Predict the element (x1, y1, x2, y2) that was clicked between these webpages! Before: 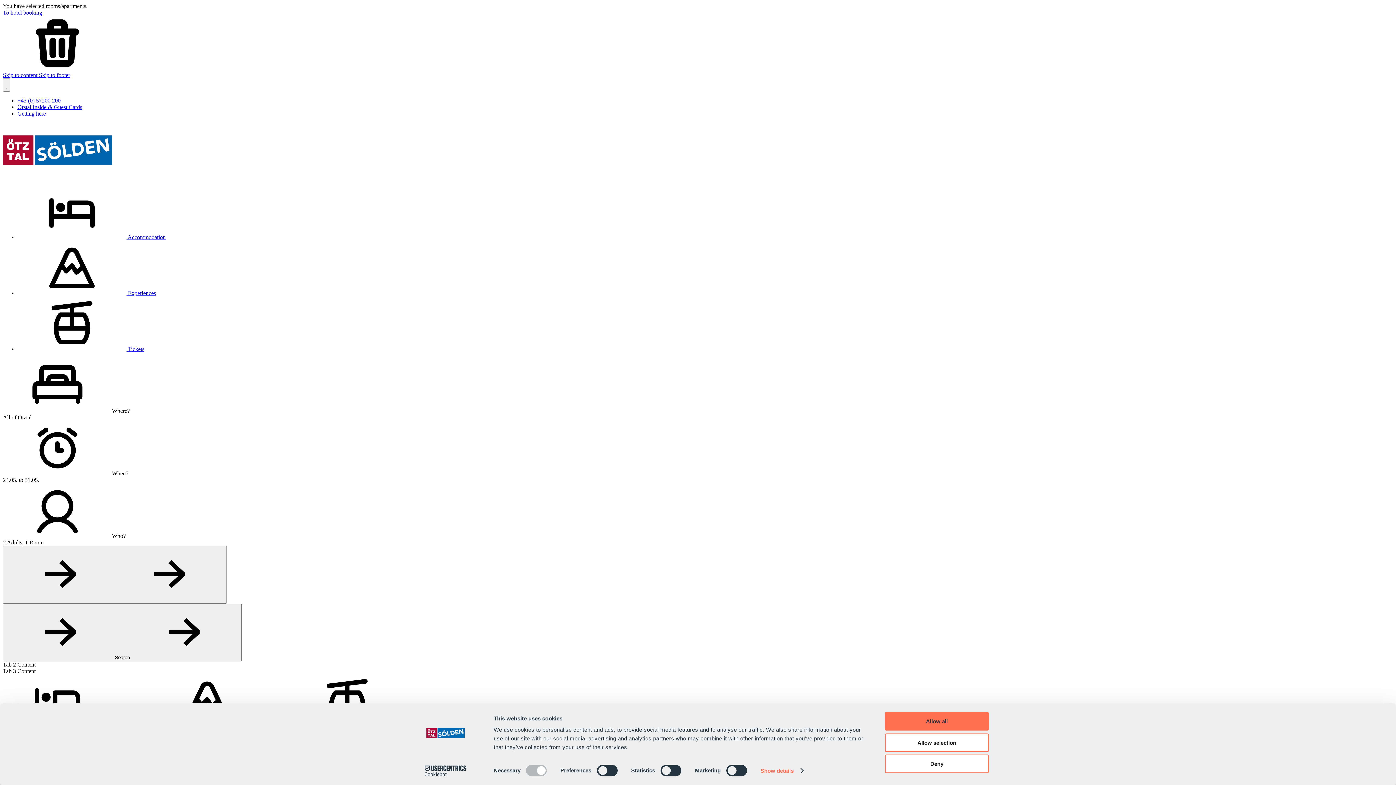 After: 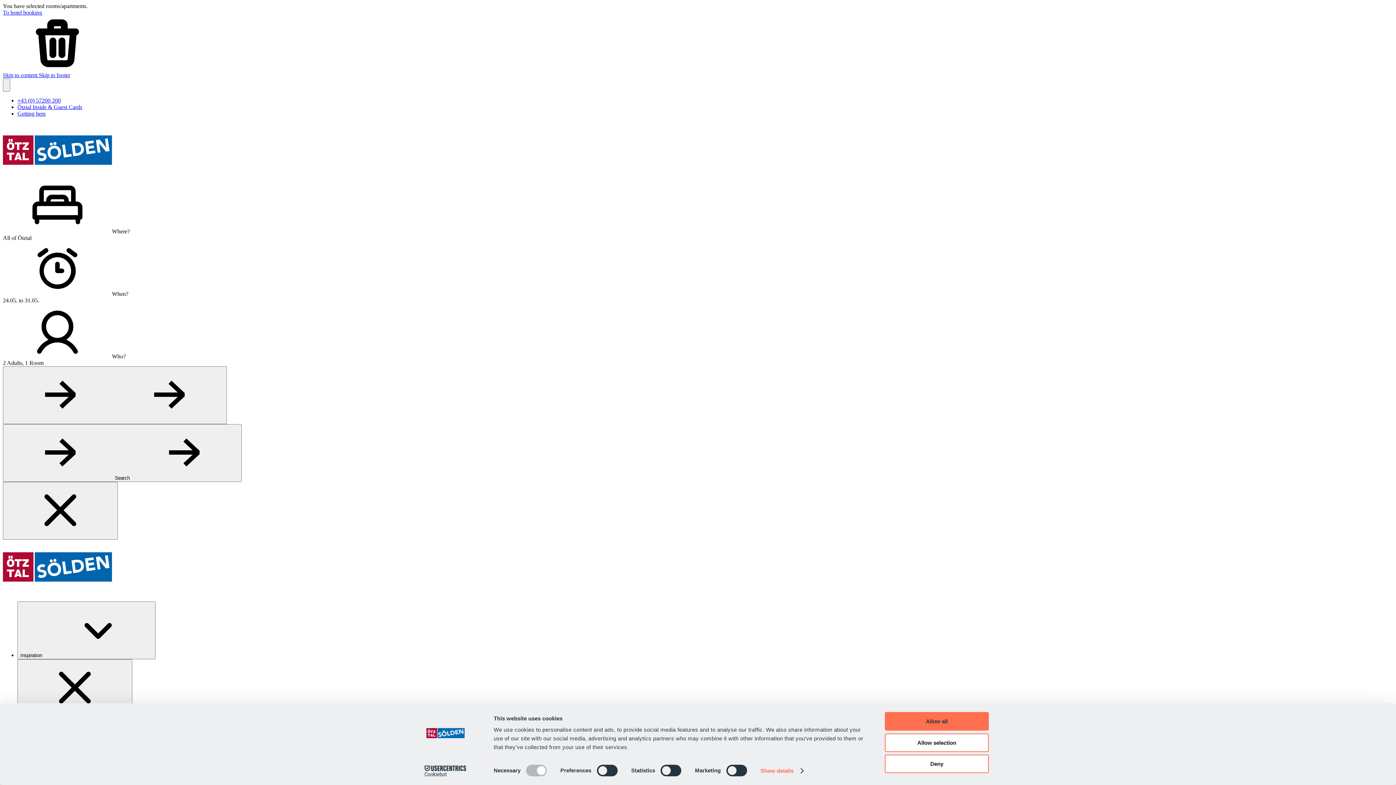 Action: bbox: (2, 546, 226, 604)